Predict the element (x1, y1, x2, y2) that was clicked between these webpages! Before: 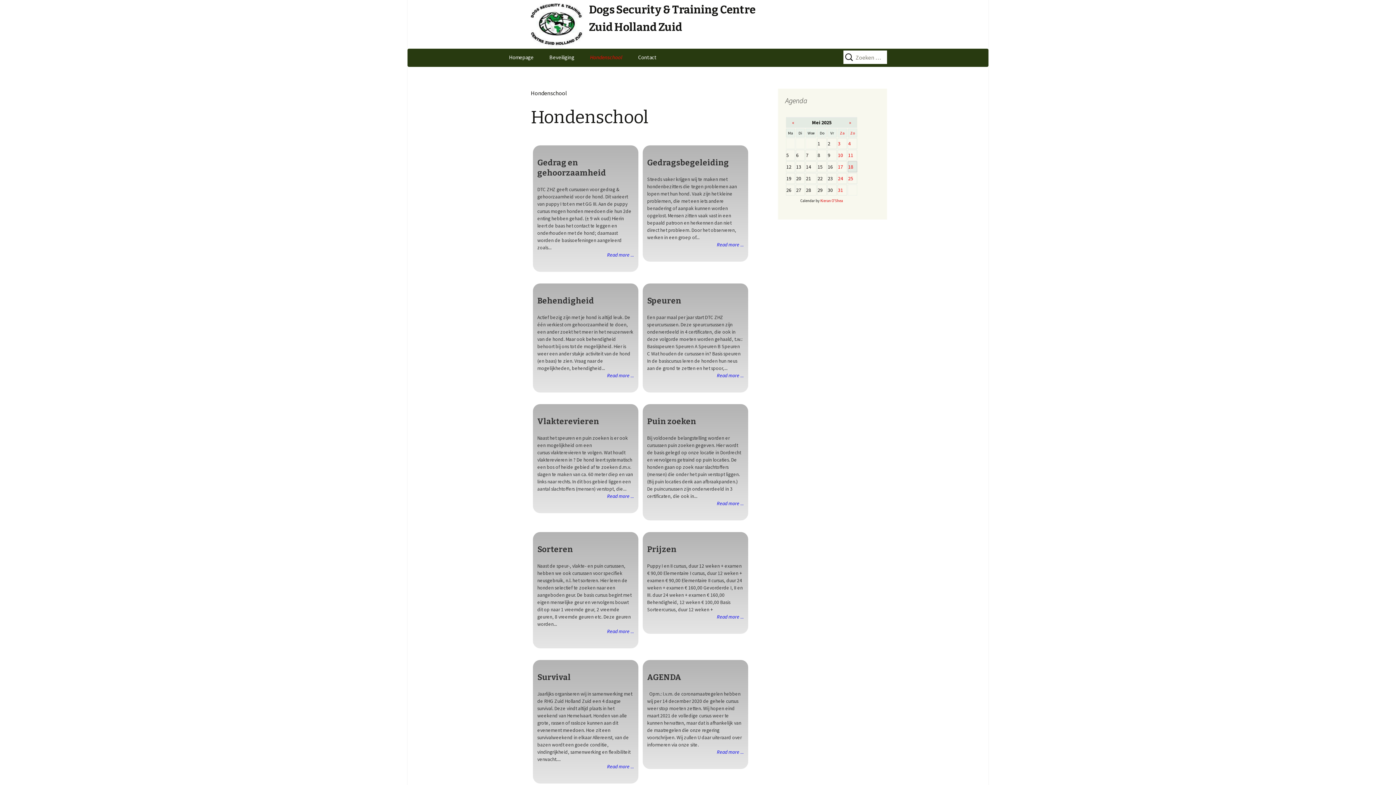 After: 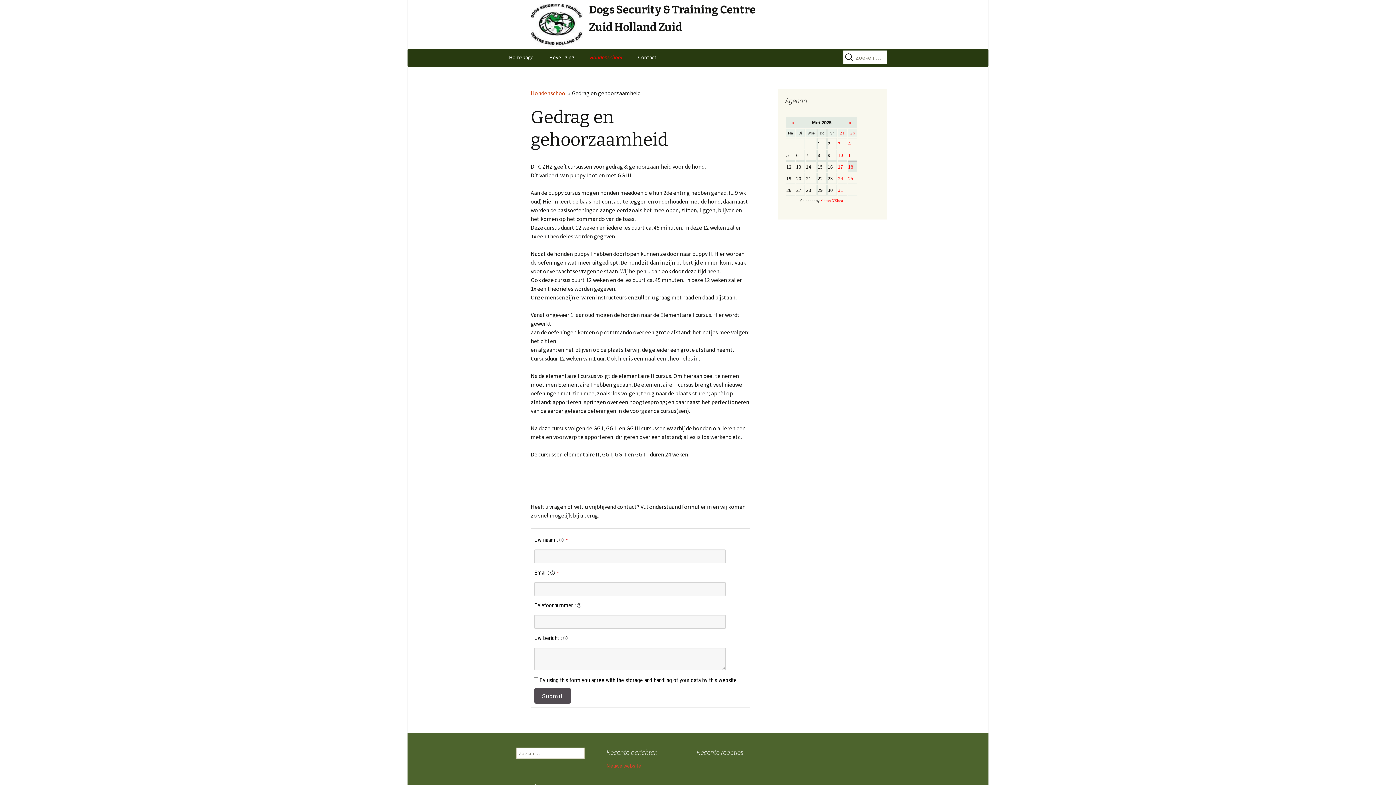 Action: label: Read more ... bbox: (607, 252, 634, 258)